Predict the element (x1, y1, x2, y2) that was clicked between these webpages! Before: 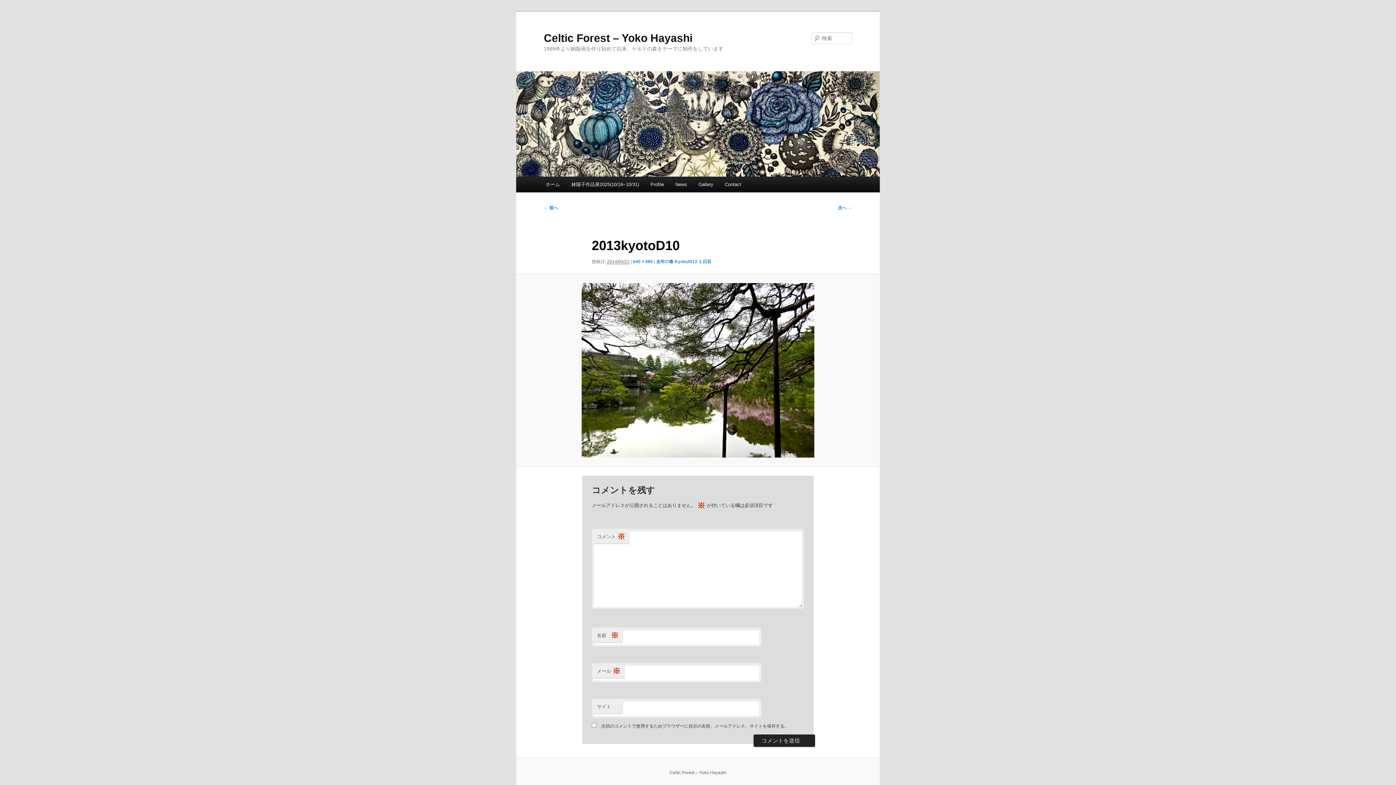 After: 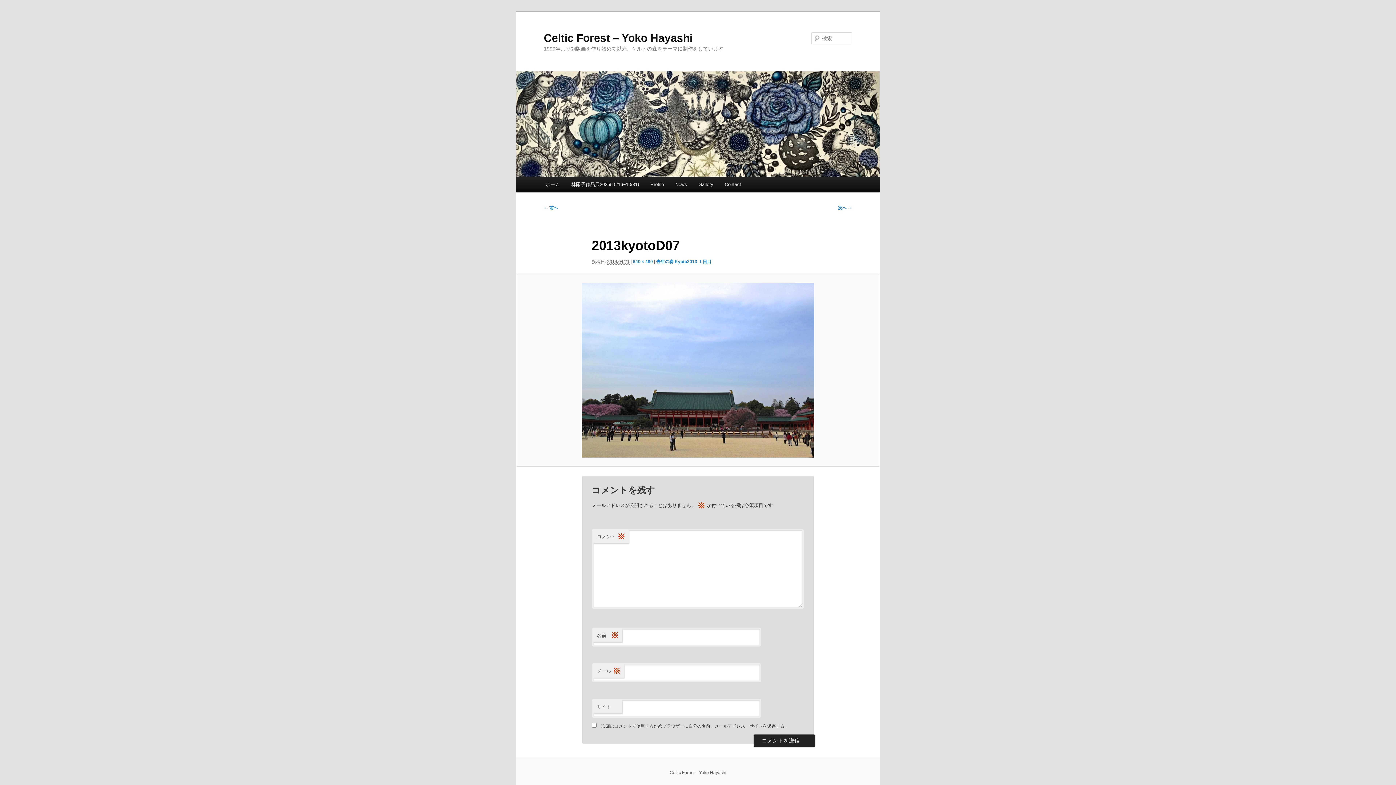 Action: bbox: (544, 205, 558, 210) label: ← 前へ